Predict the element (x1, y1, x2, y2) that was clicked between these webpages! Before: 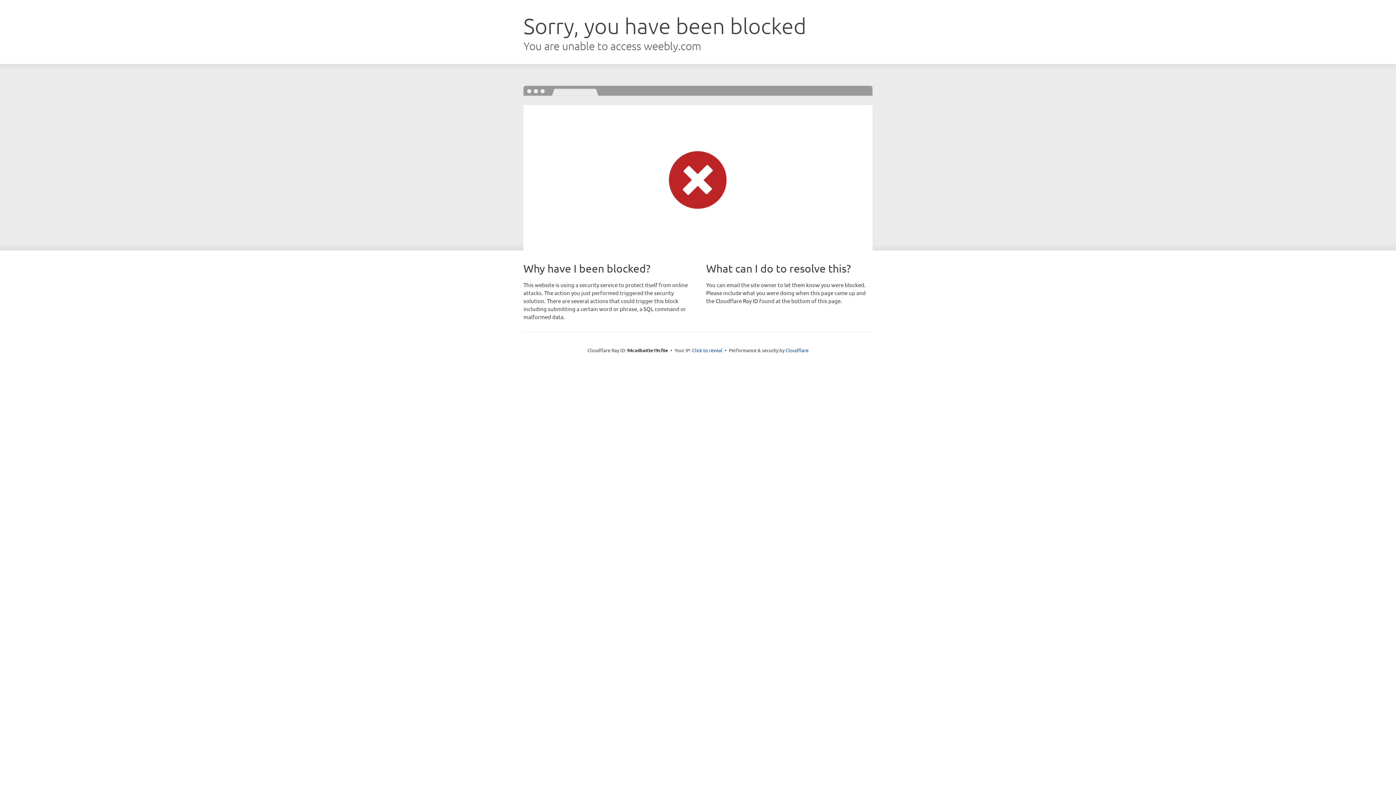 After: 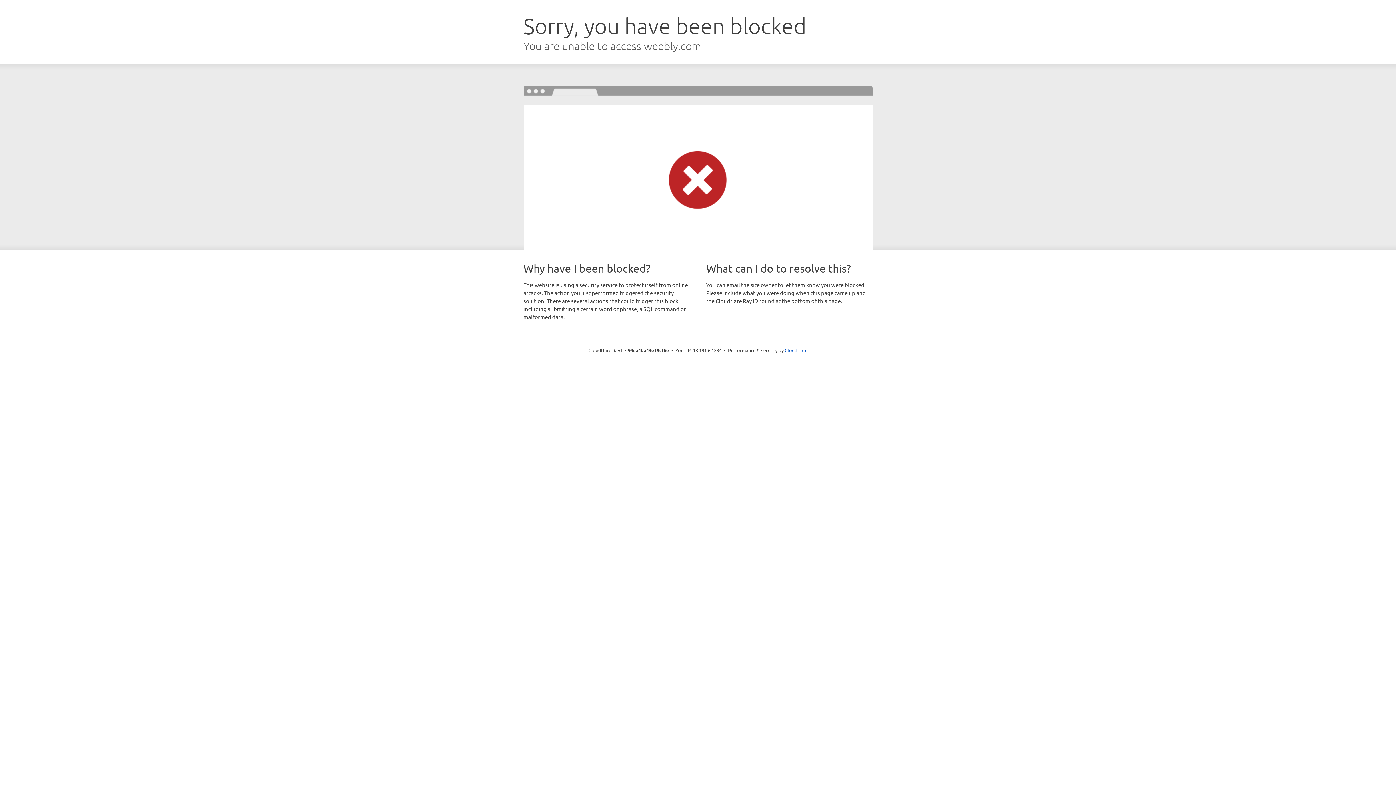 Action: bbox: (692, 346, 722, 353) label: Click to reveal